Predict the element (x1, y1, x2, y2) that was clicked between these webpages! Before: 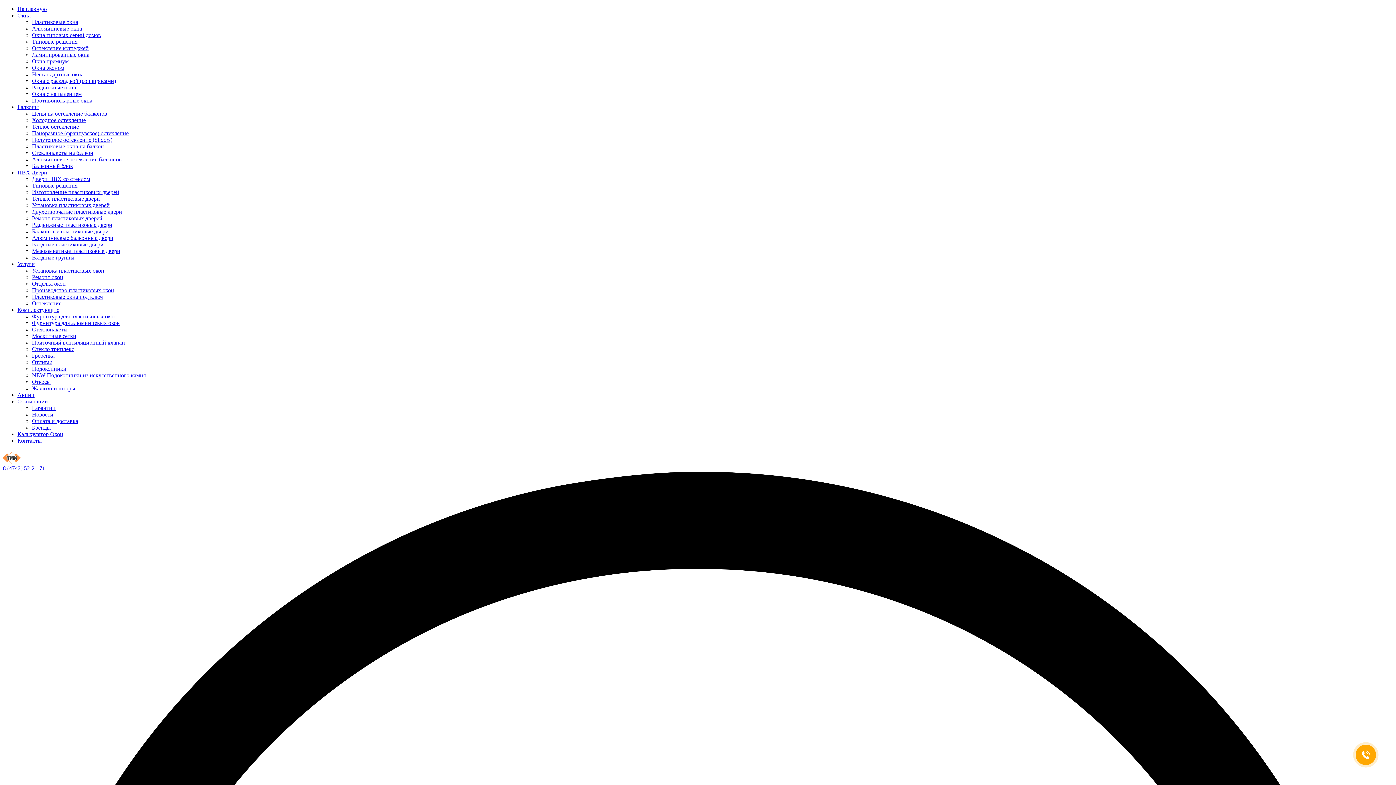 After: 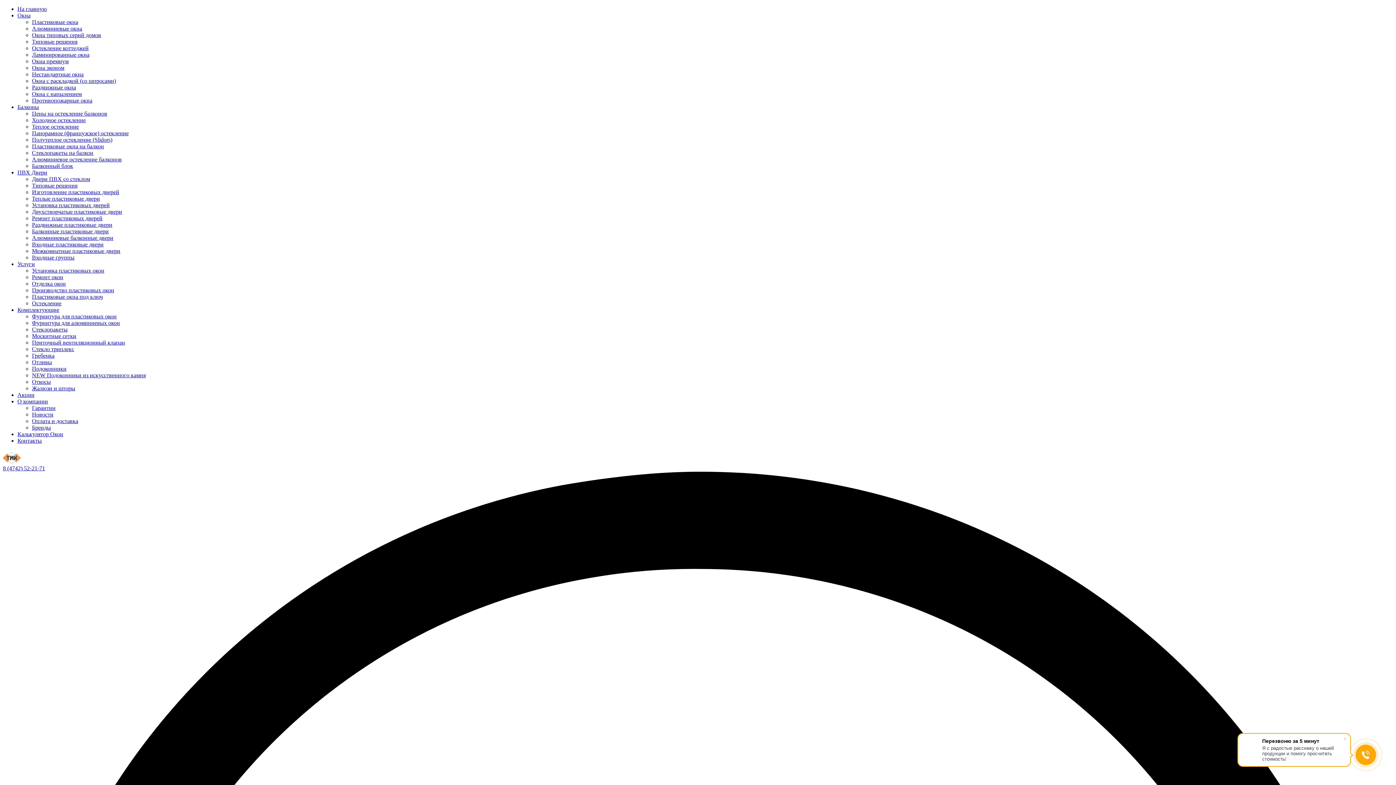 Action: label: Изготовление пластиковых дверей bbox: (32, 189, 119, 195)